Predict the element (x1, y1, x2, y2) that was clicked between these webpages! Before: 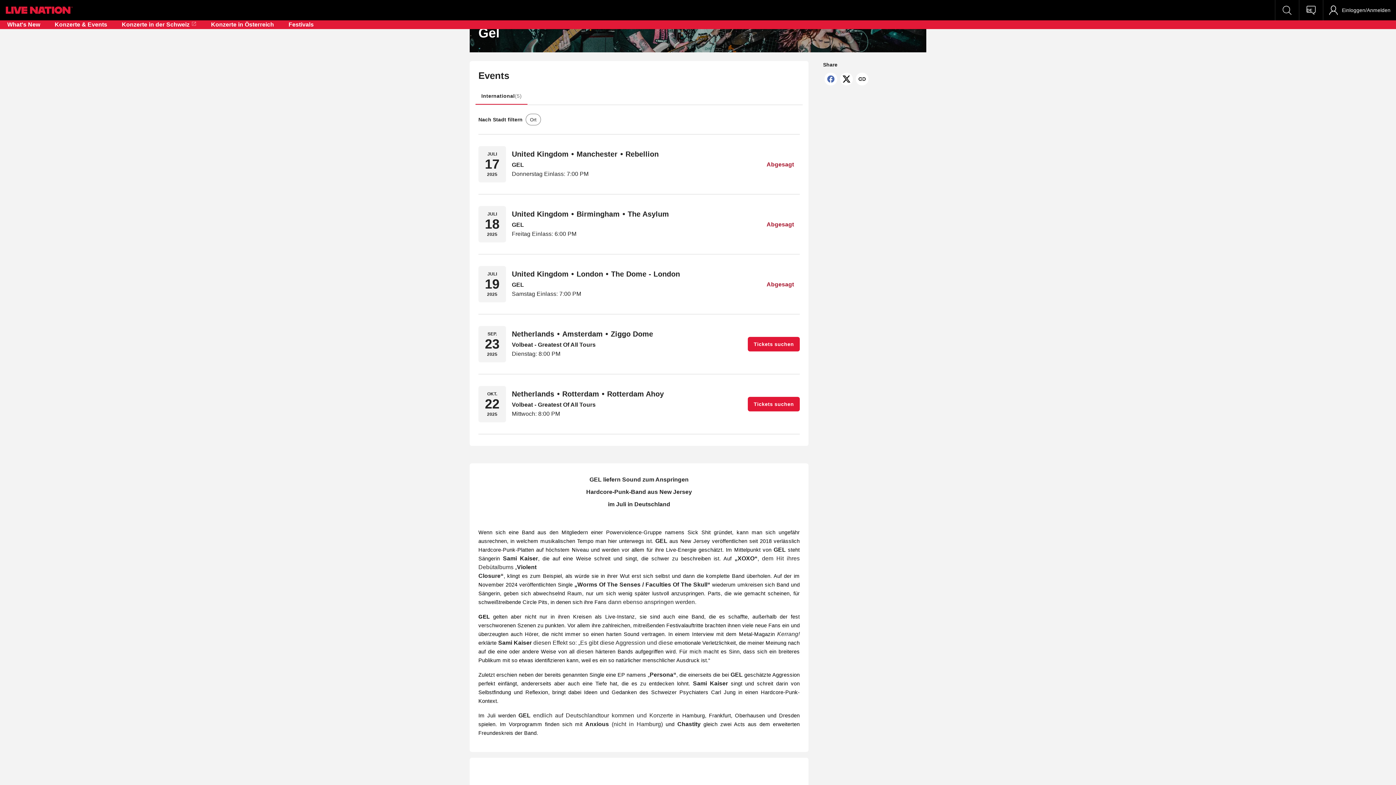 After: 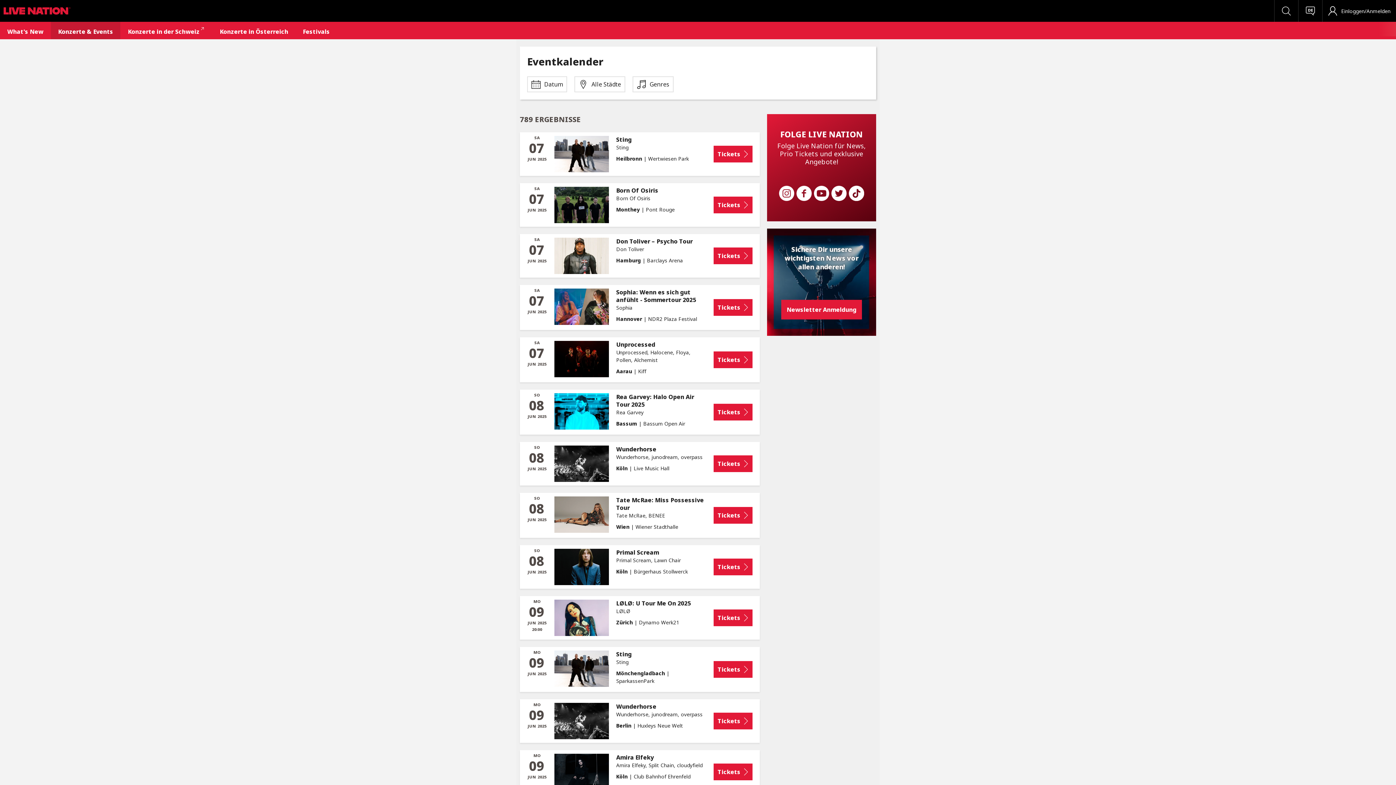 Action: label: Konzerte & Events bbox: (47, 20, 114, 29)